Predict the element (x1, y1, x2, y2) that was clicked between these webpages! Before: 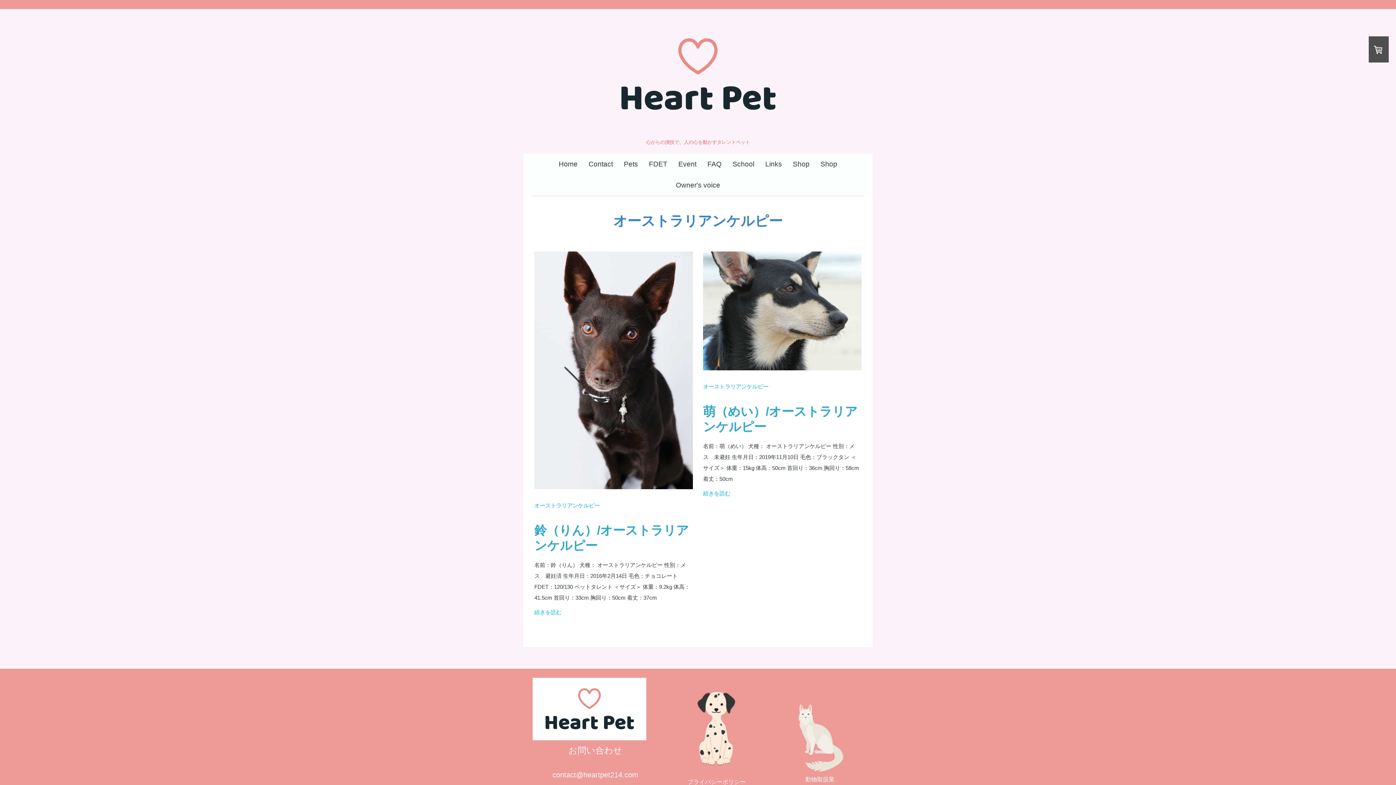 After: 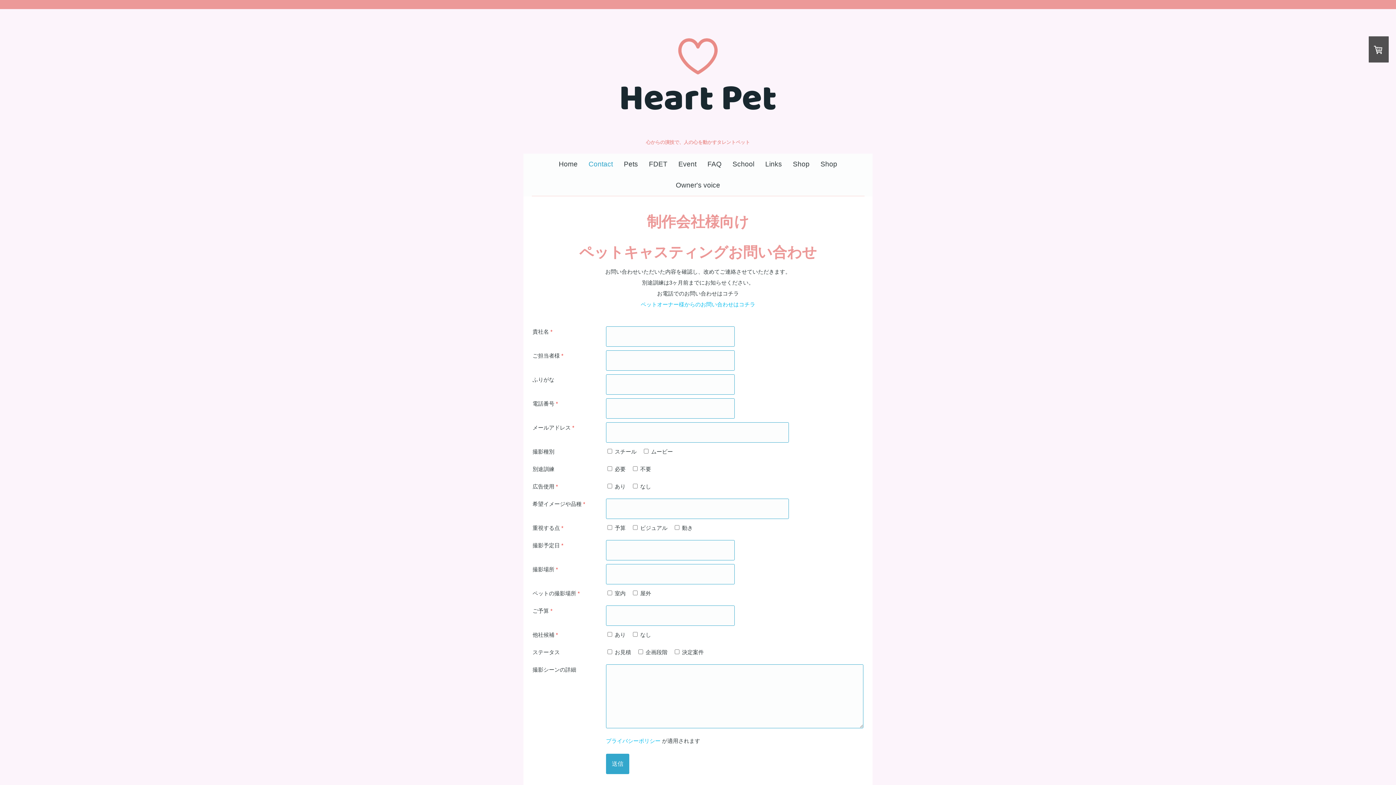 Action: bbox: (568, 748, 622, 755) label: お問い合わせ